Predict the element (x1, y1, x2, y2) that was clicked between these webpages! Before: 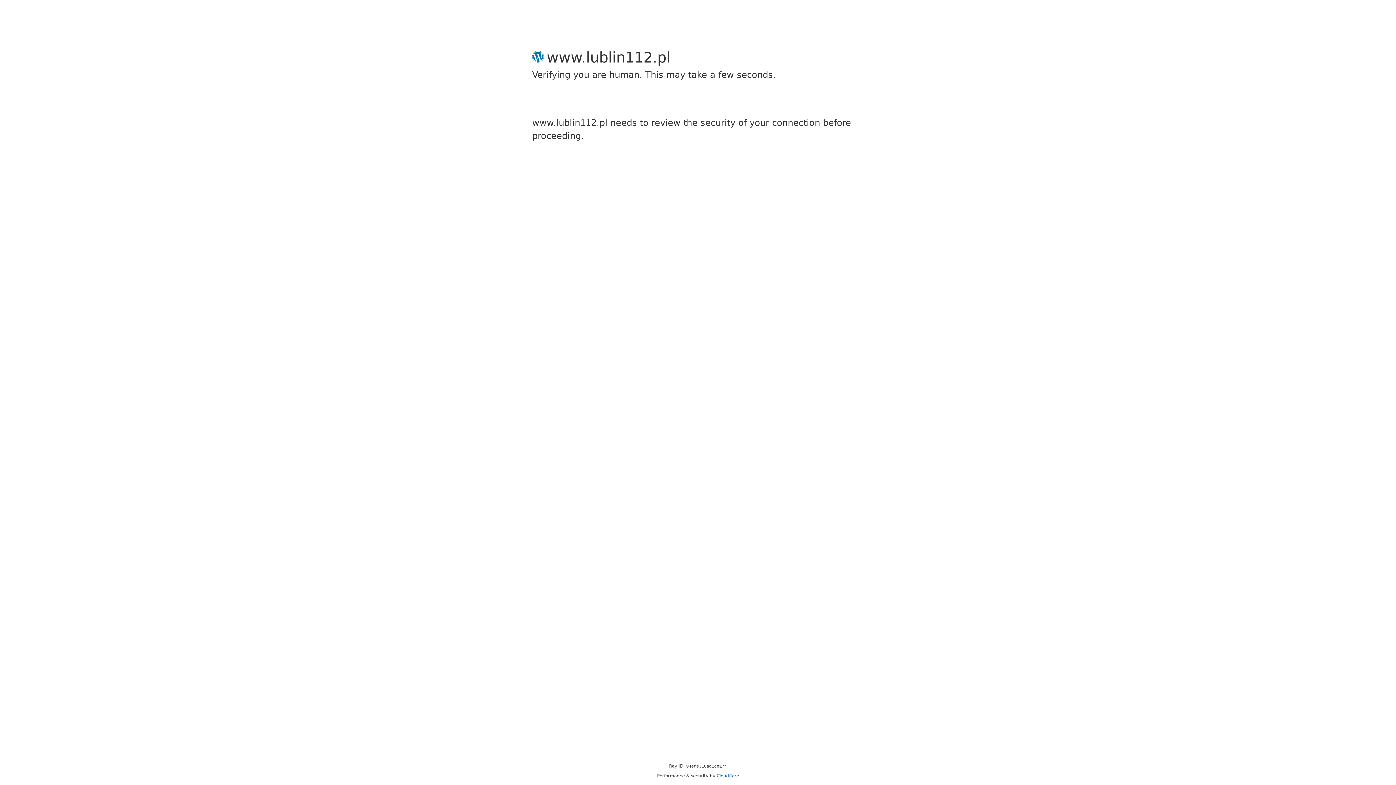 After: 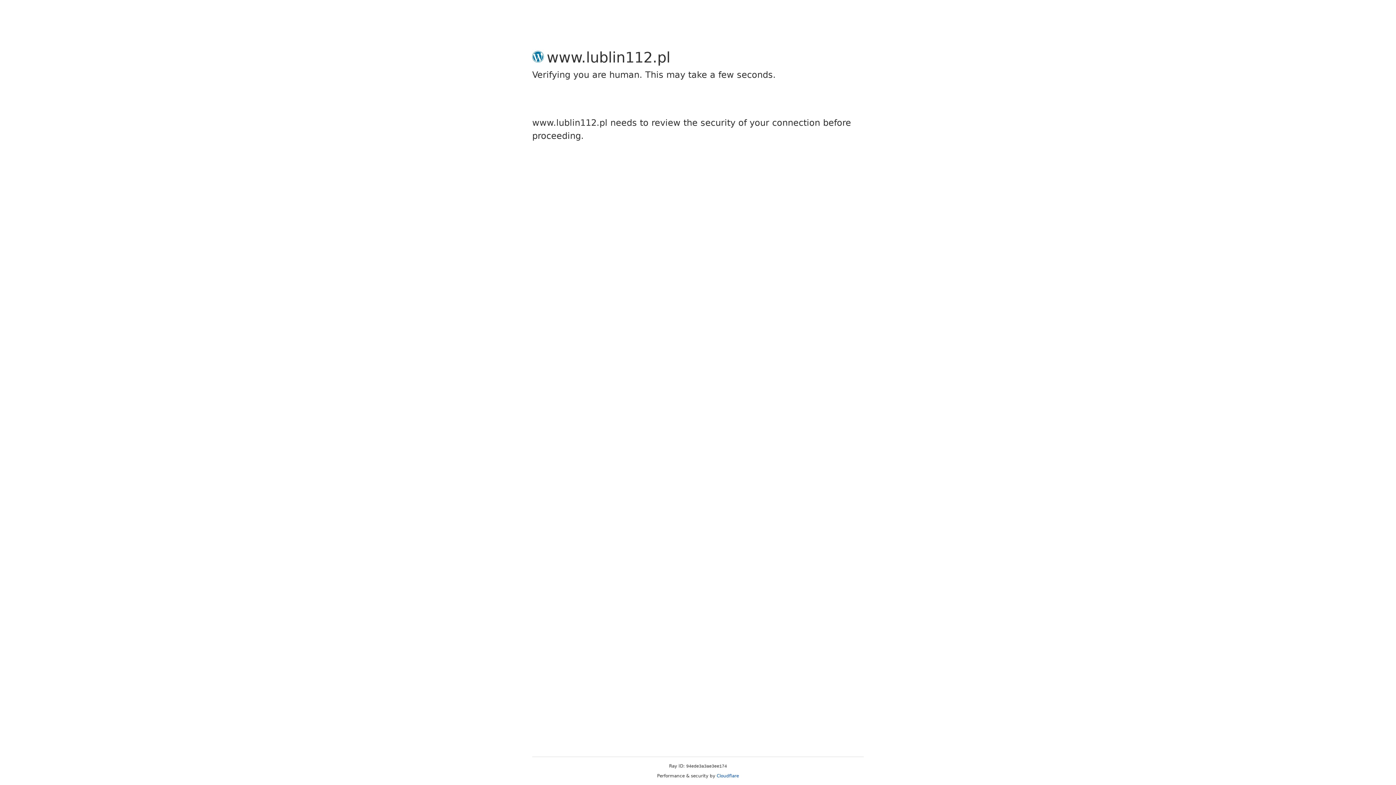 Action: label: Cloudflare bbox: (716, 773, 739, 778)